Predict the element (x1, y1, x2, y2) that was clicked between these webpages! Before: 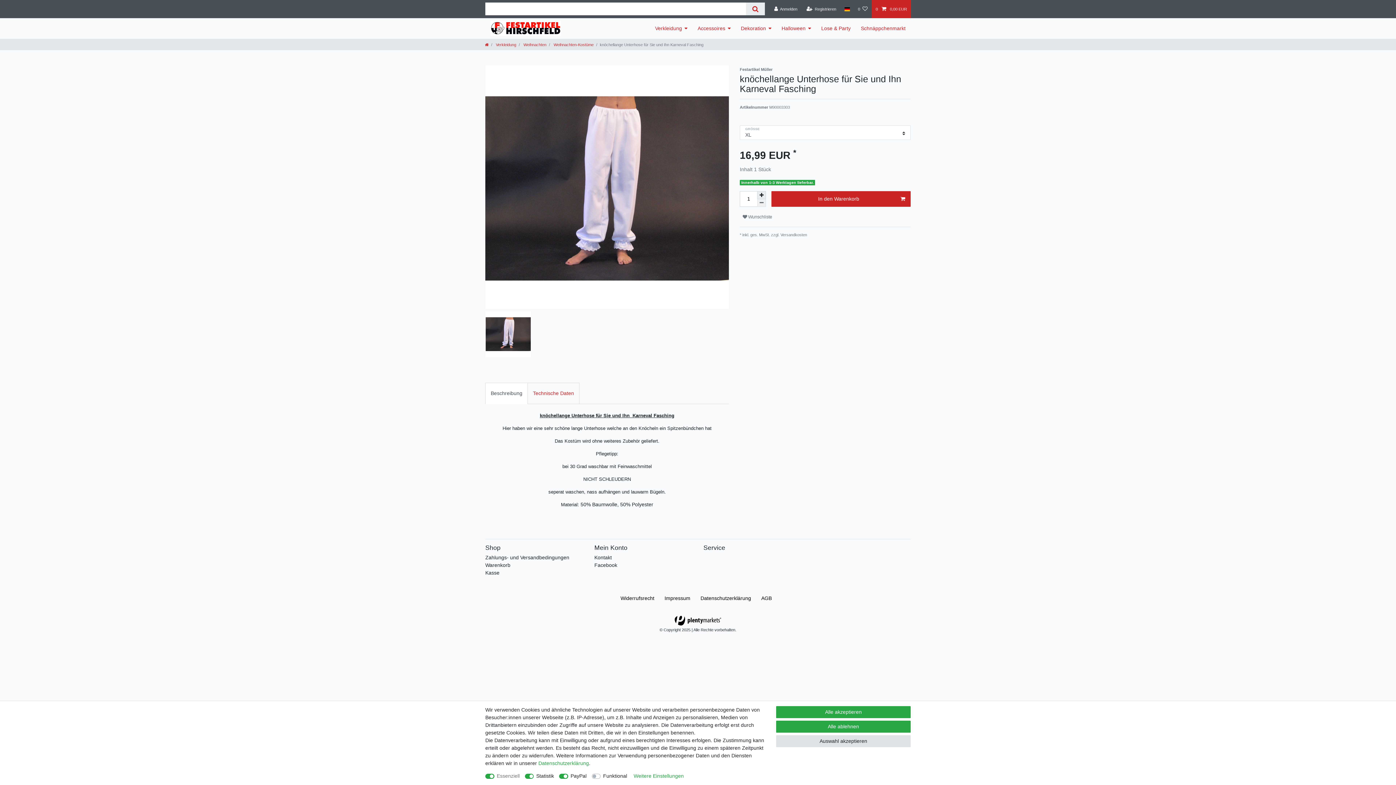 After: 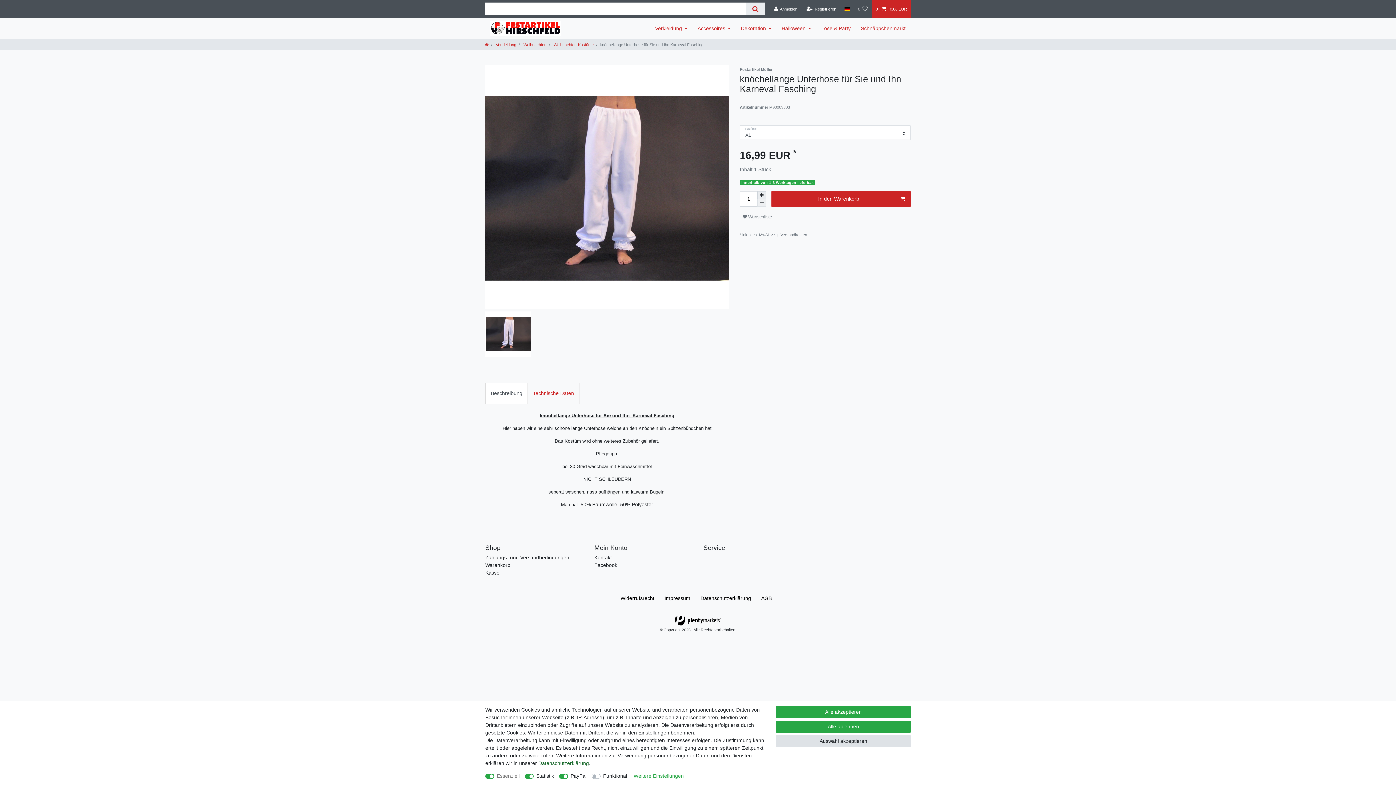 Action: label: Daten­schutz­erklärung bbox: (538, 760, 589, 766)